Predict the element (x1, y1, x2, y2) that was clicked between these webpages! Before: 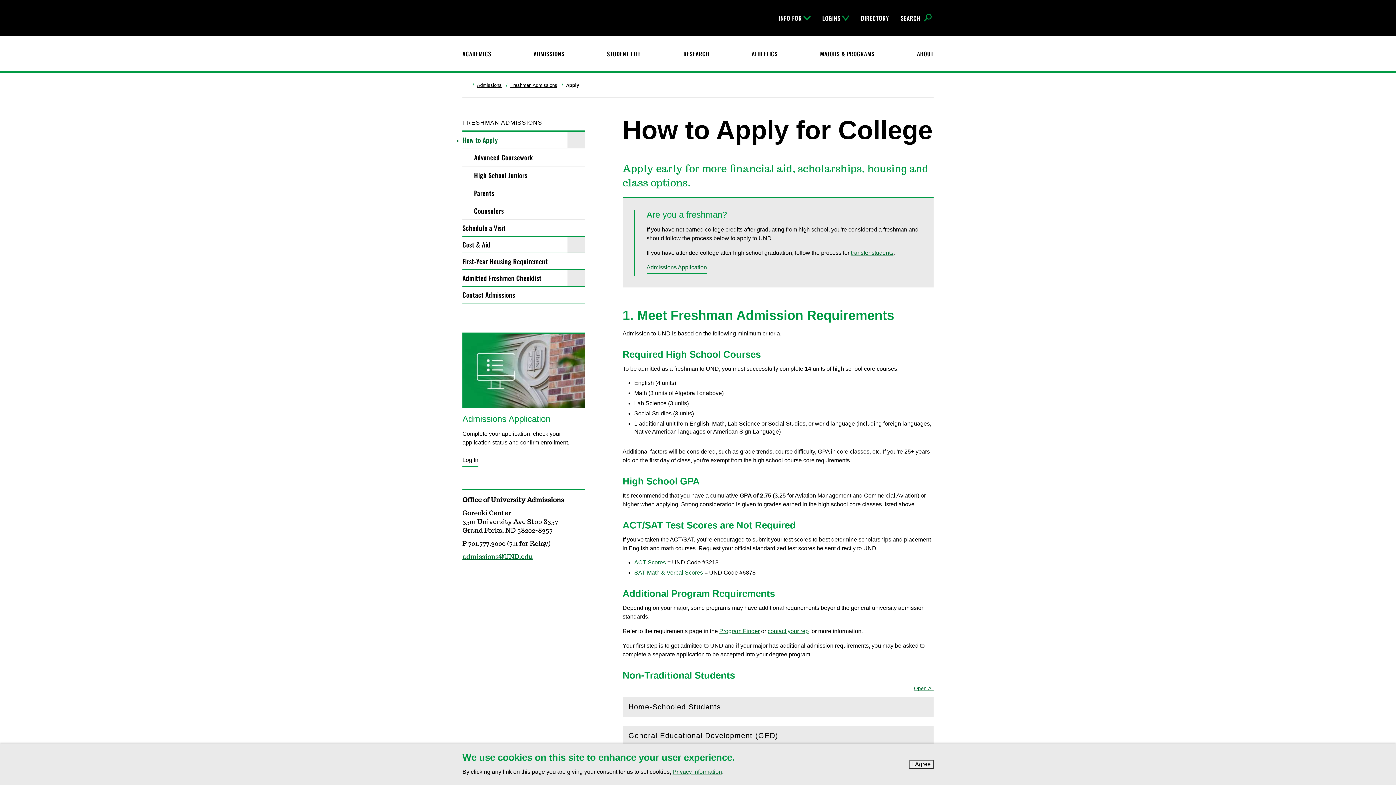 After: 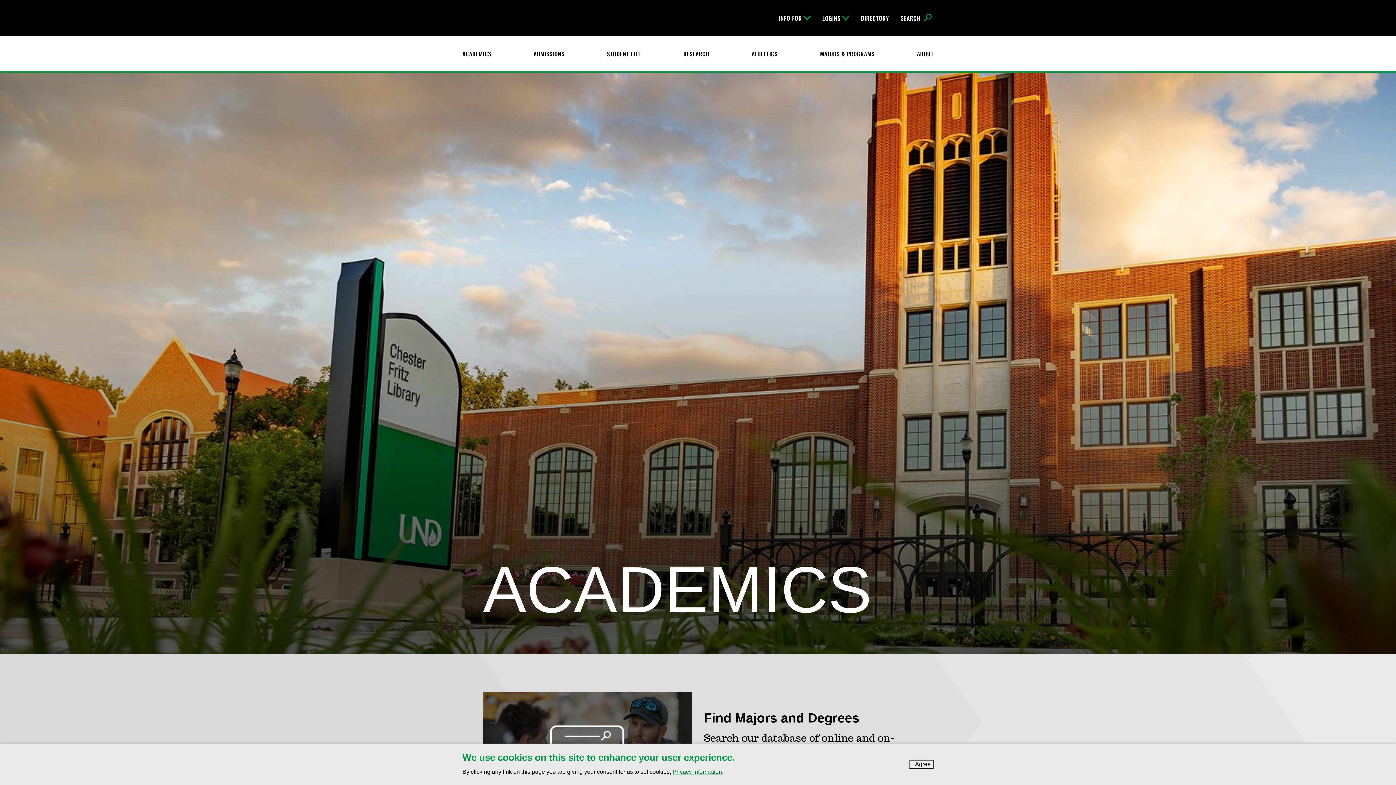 Action: bbox: (462, 48, 491, 59) label: UND Academics